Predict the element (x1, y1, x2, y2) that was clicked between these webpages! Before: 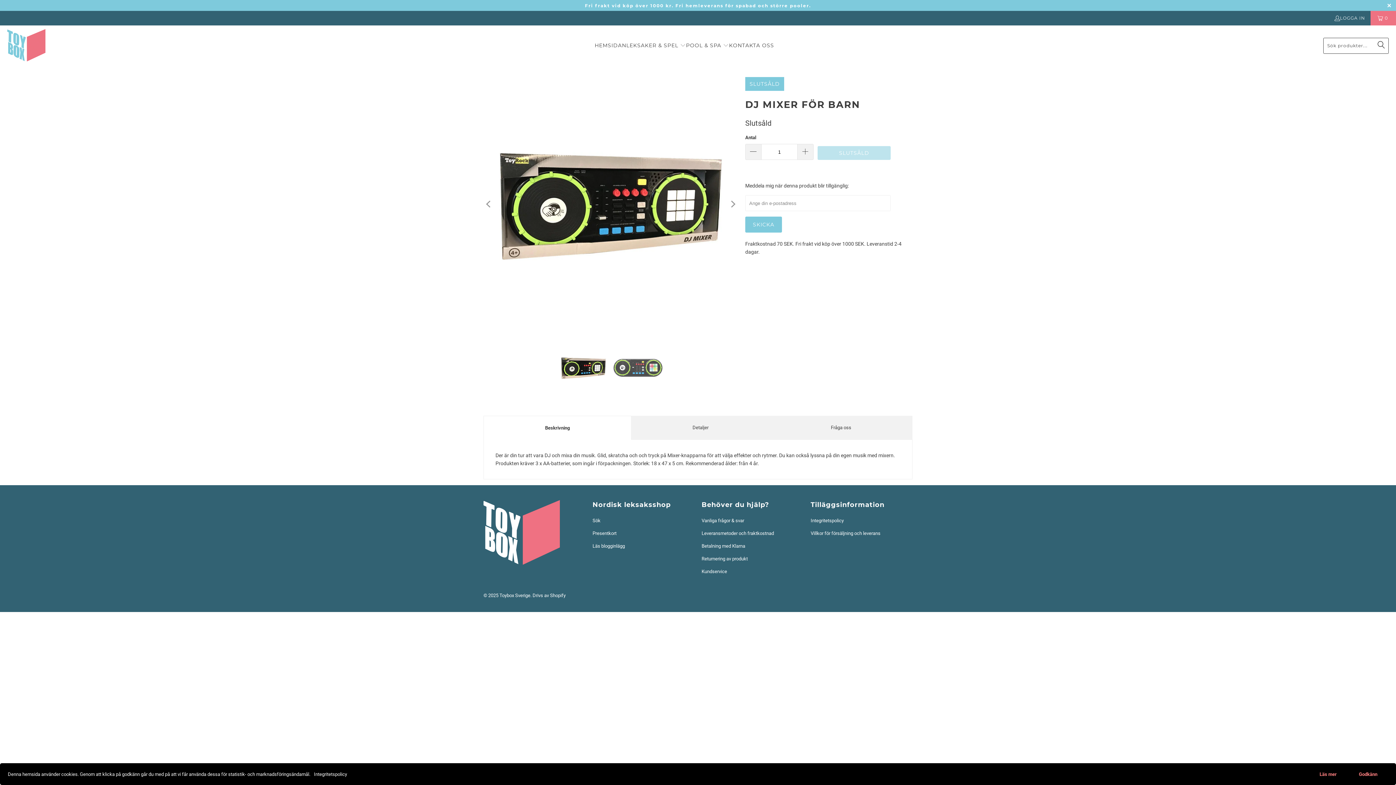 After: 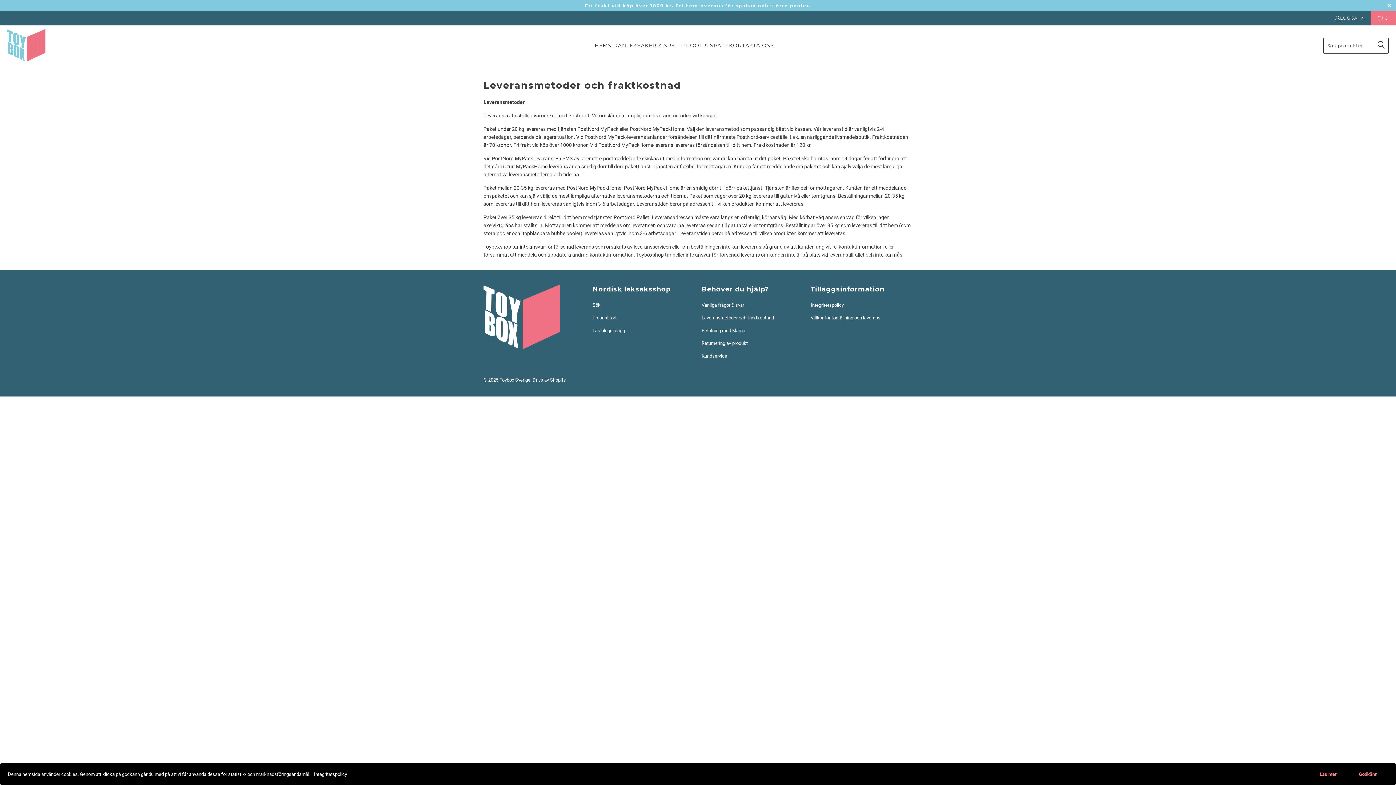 Action: label: Leveransmetoder och fraktkostnad bbox: (701, 530, 774, 536)